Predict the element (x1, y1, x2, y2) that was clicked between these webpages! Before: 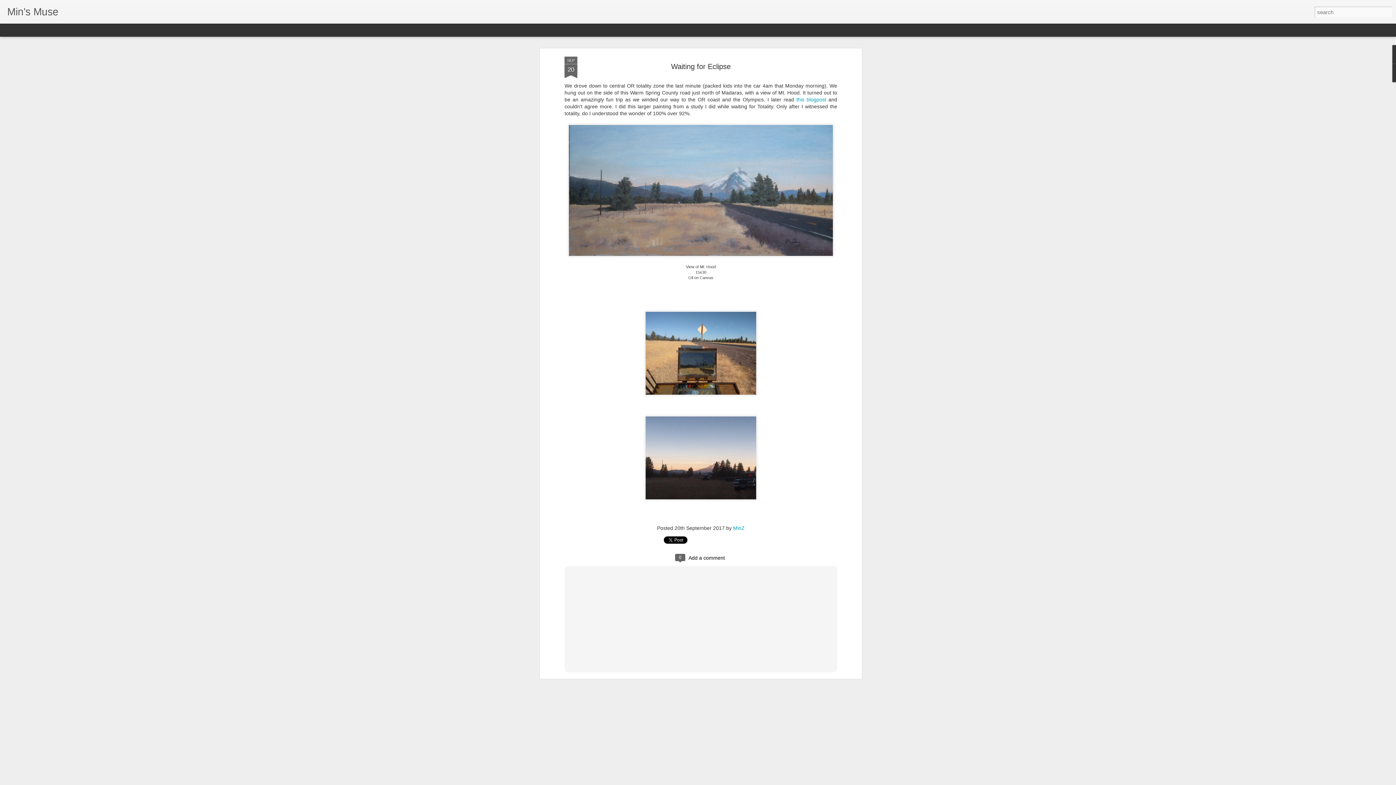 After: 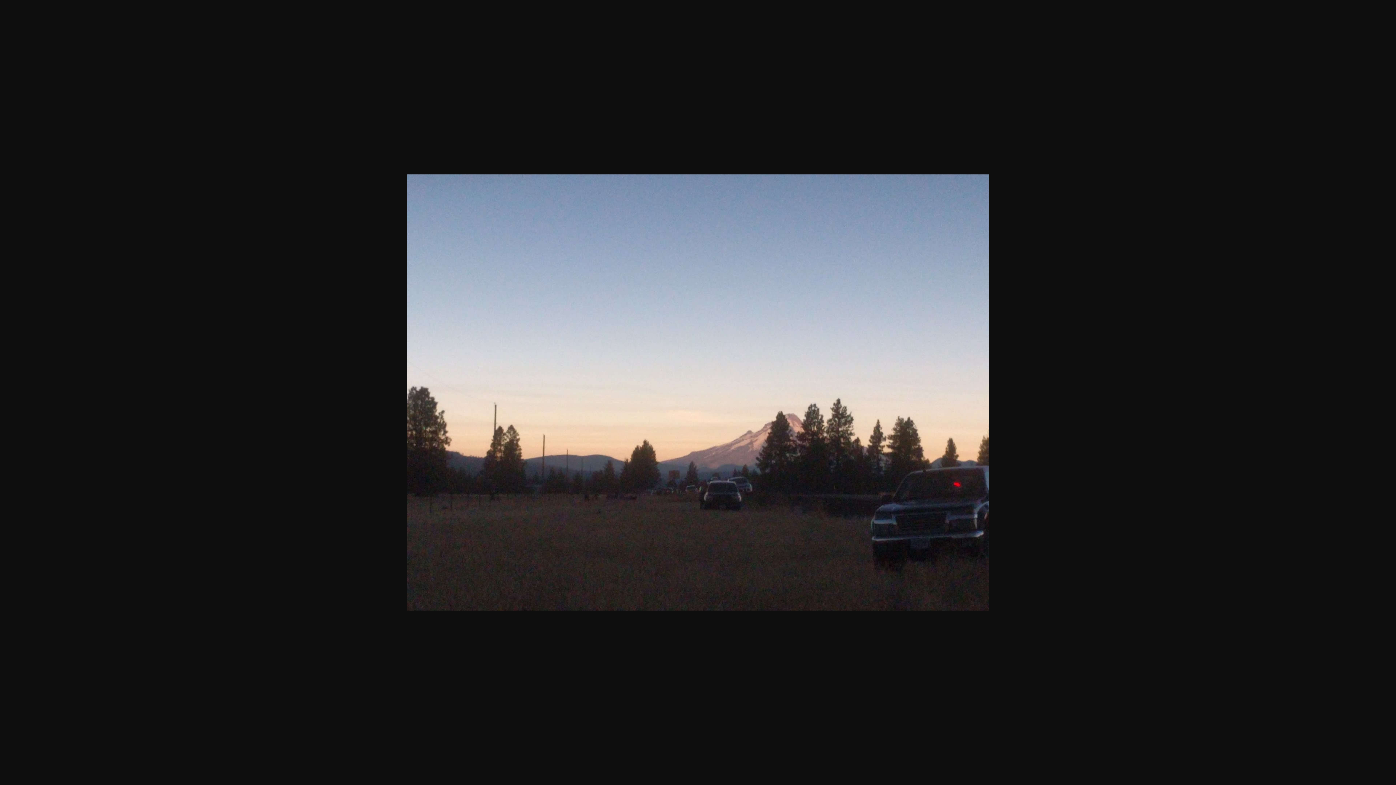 Action: bbox: (642, 463, 759, 469)